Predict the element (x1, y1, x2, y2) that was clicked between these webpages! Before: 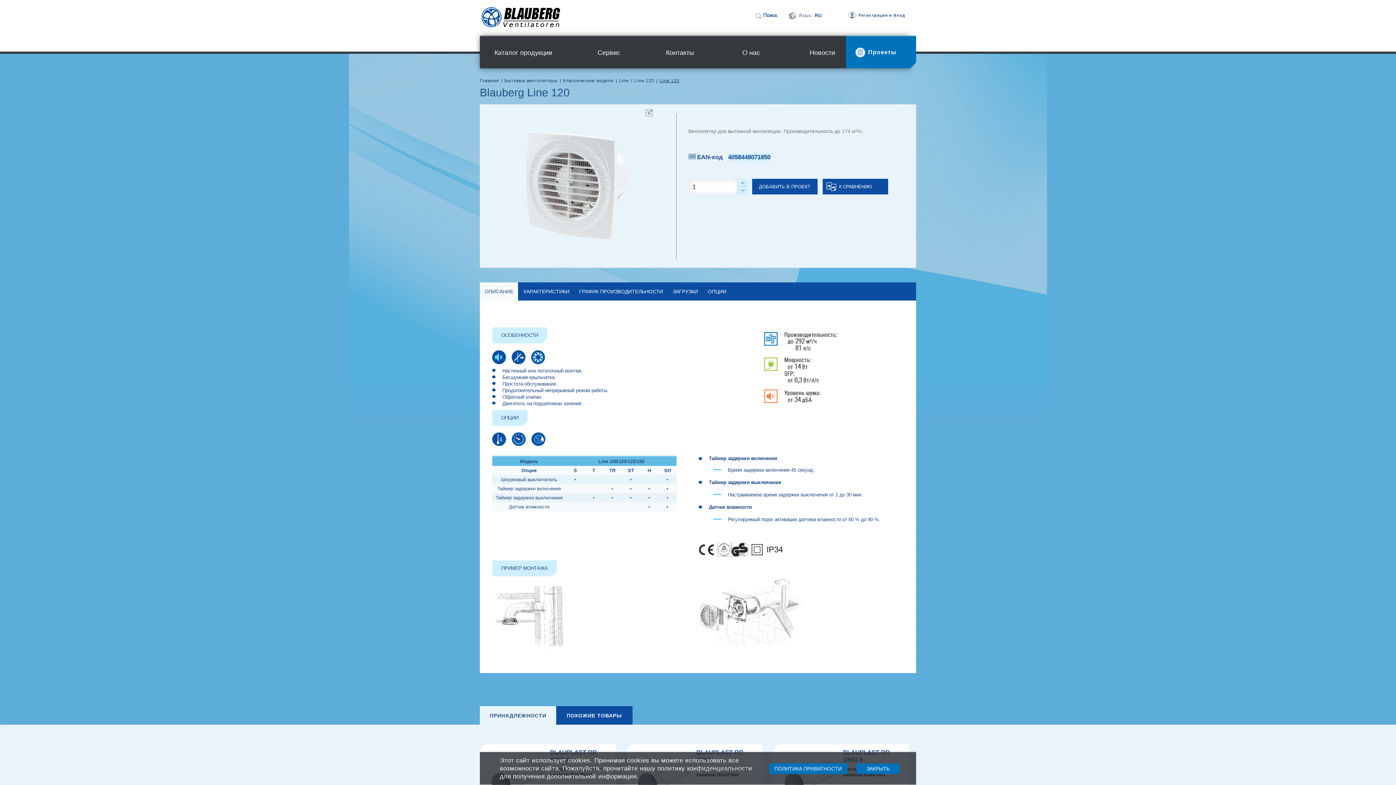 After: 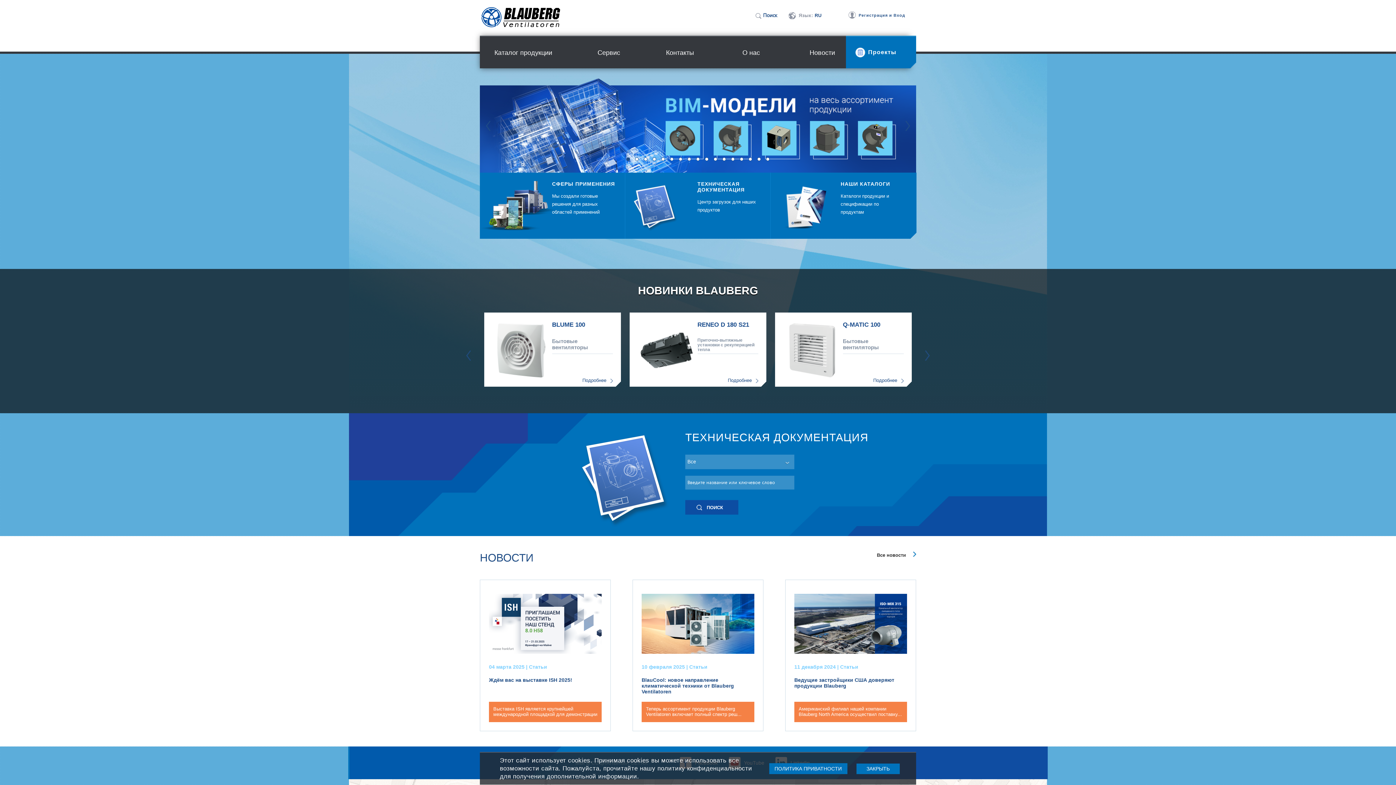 Action: label: Главная bbox: (480, 78, 499, 83)